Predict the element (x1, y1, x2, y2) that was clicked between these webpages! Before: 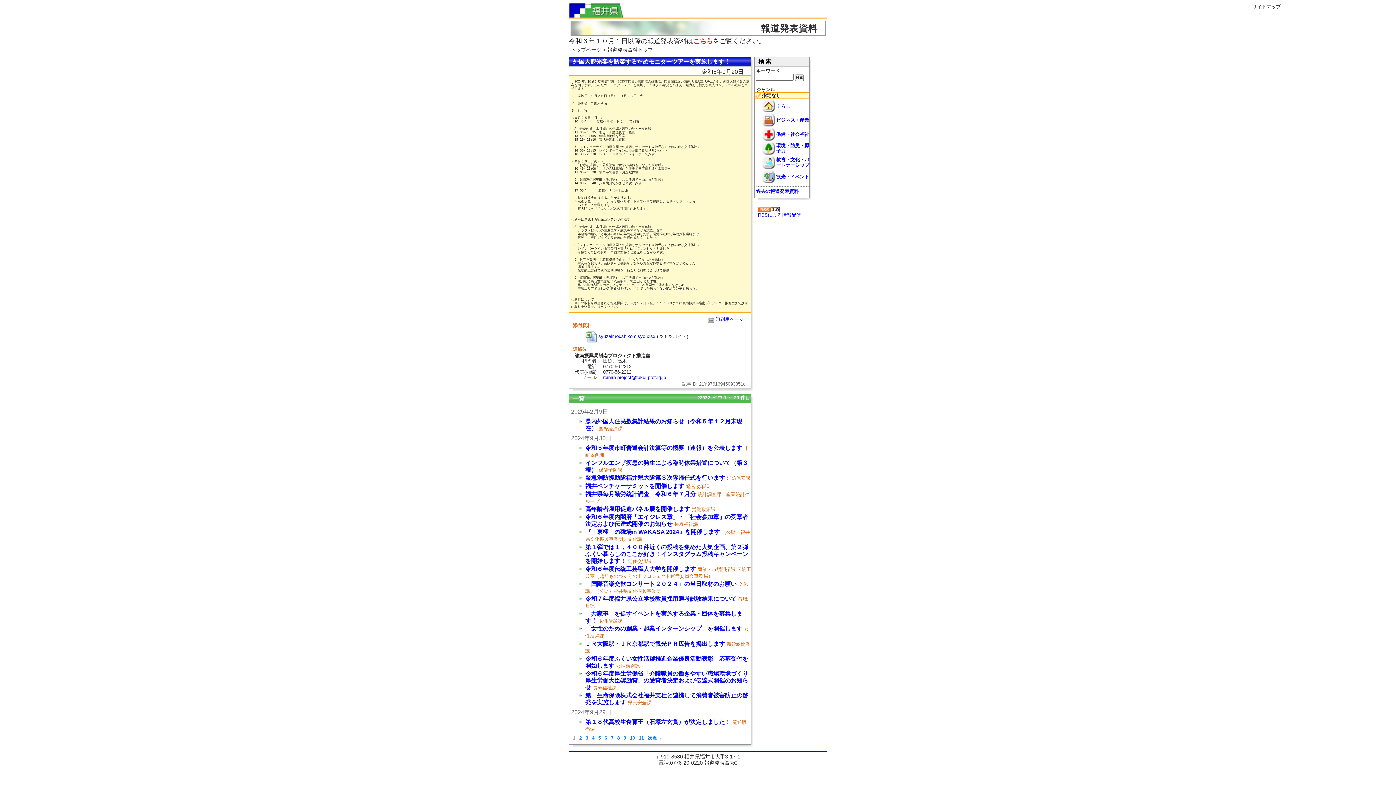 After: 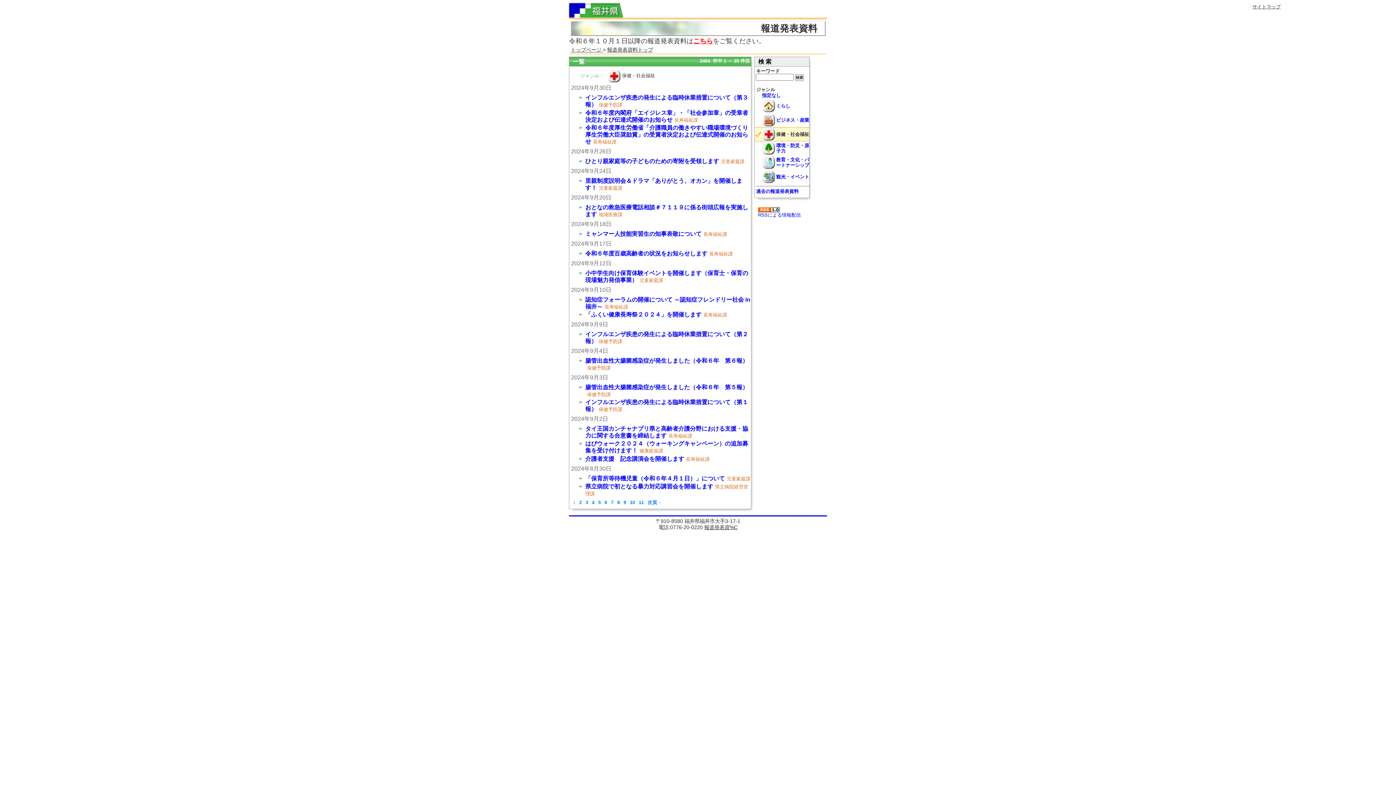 Action: label: 保健・社会福祉 bbox: (776, 131, 809, 137)